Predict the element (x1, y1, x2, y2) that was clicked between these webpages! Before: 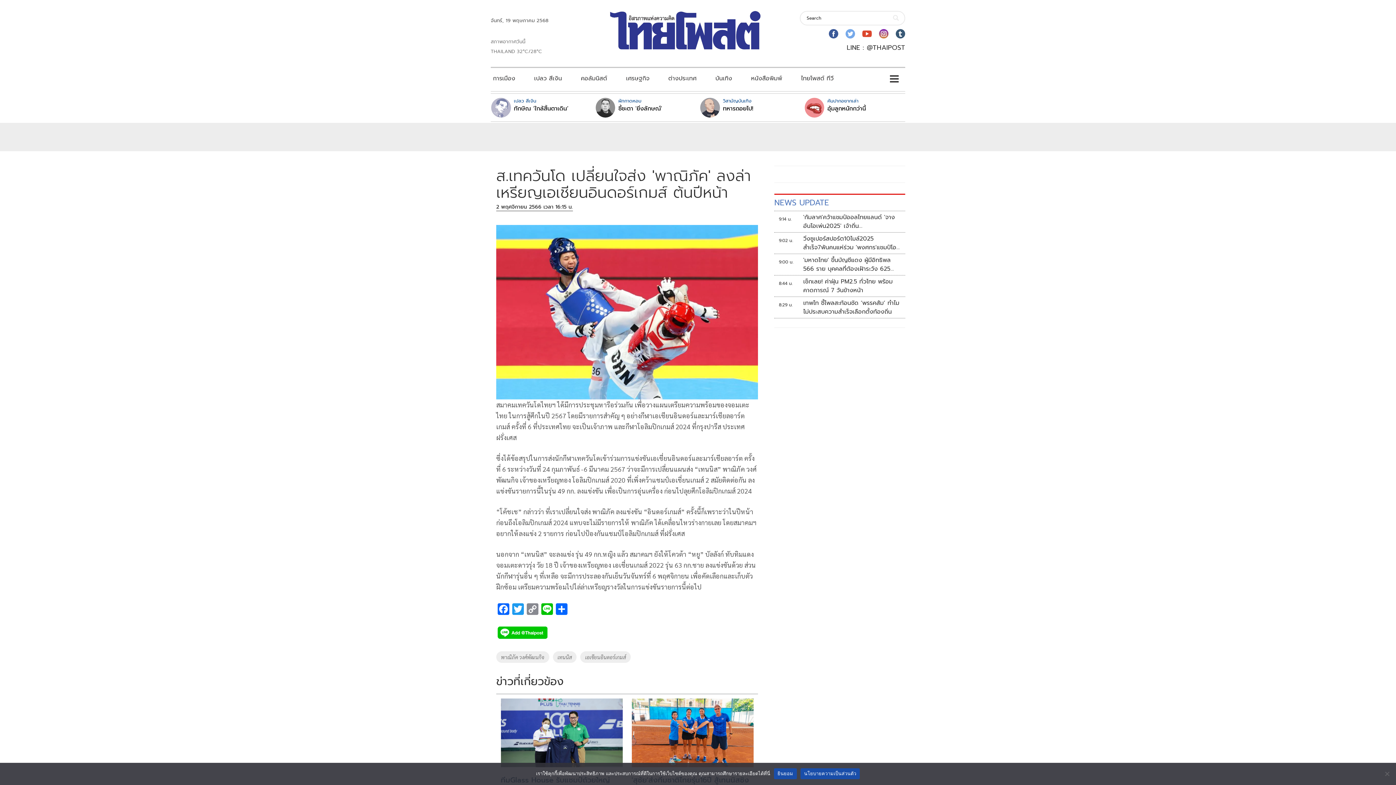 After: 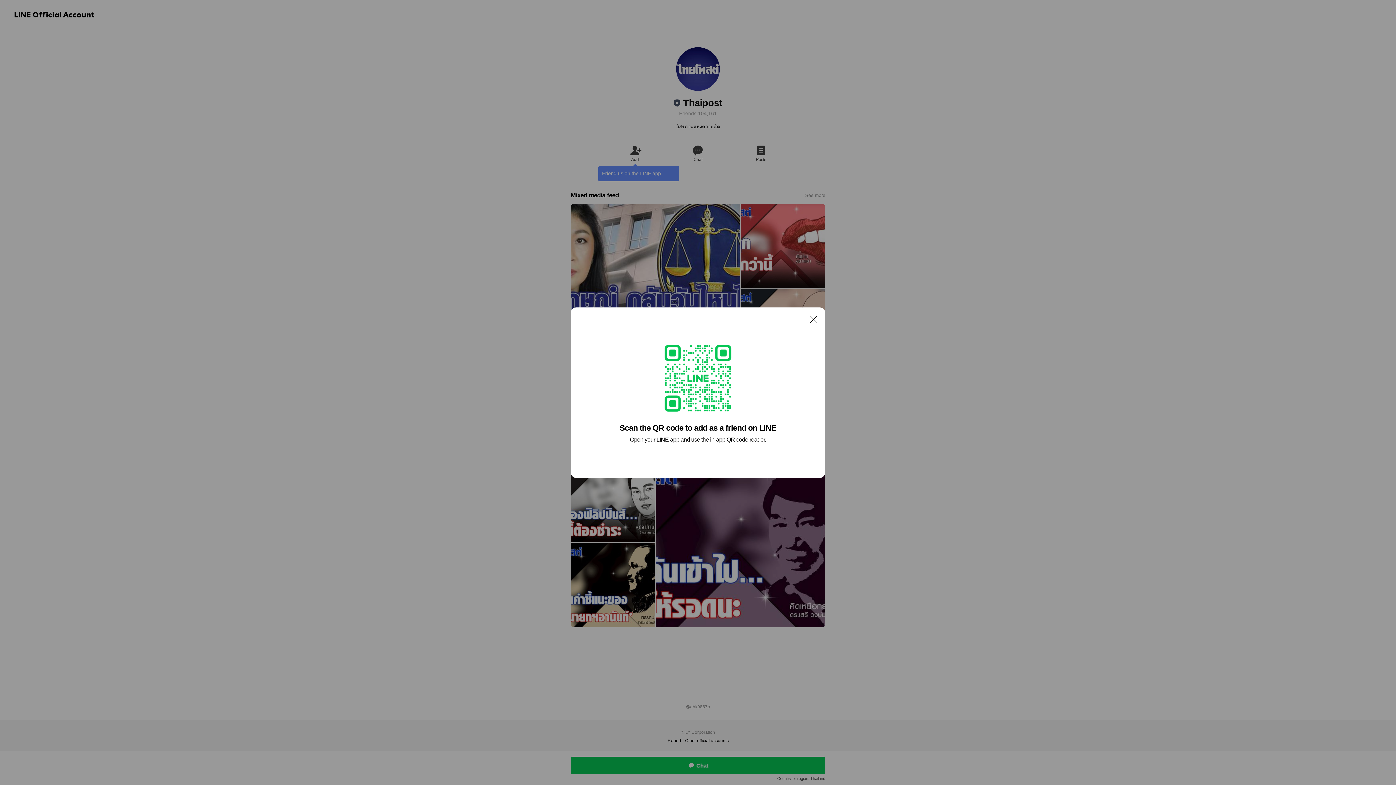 Action: label: LINE : @THAIPOST bbox: (846, 42, 905, 52)